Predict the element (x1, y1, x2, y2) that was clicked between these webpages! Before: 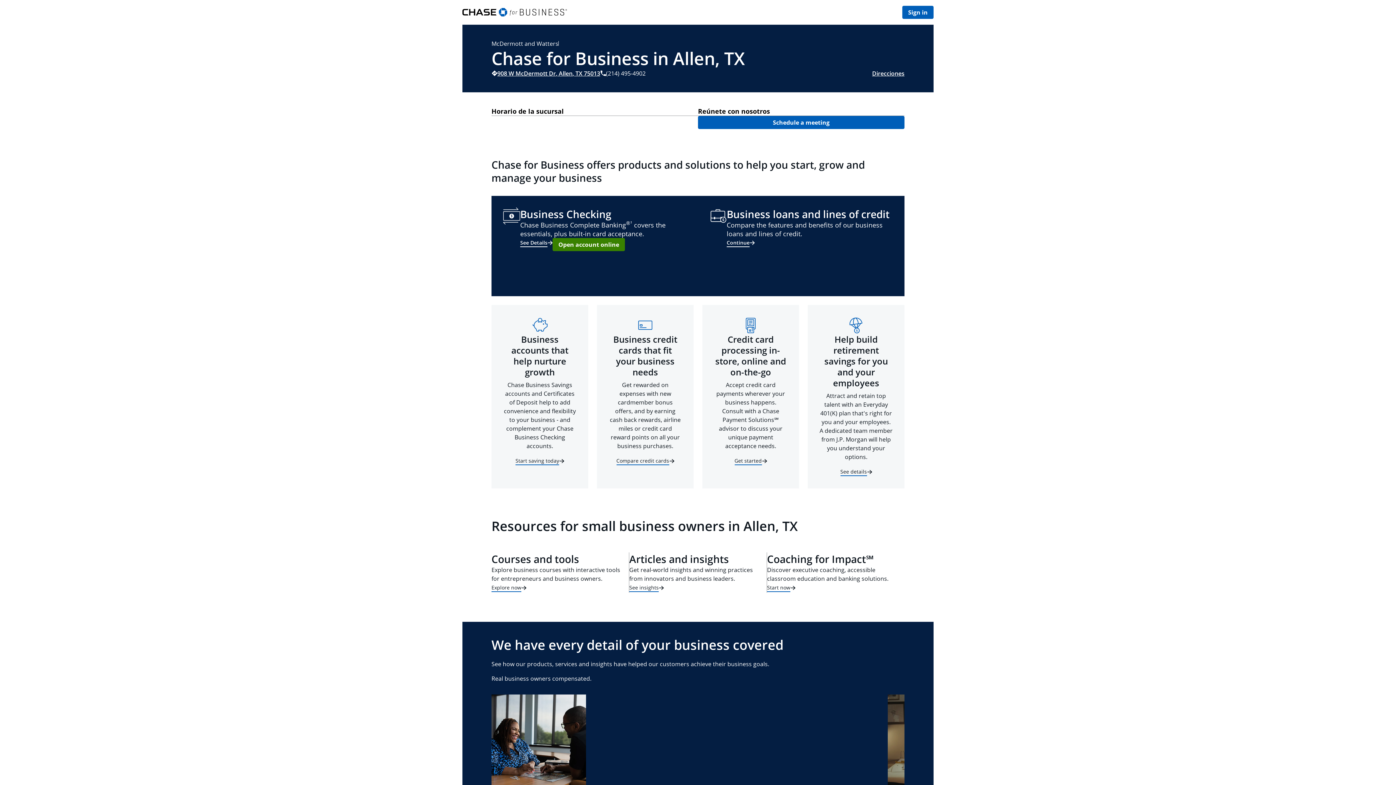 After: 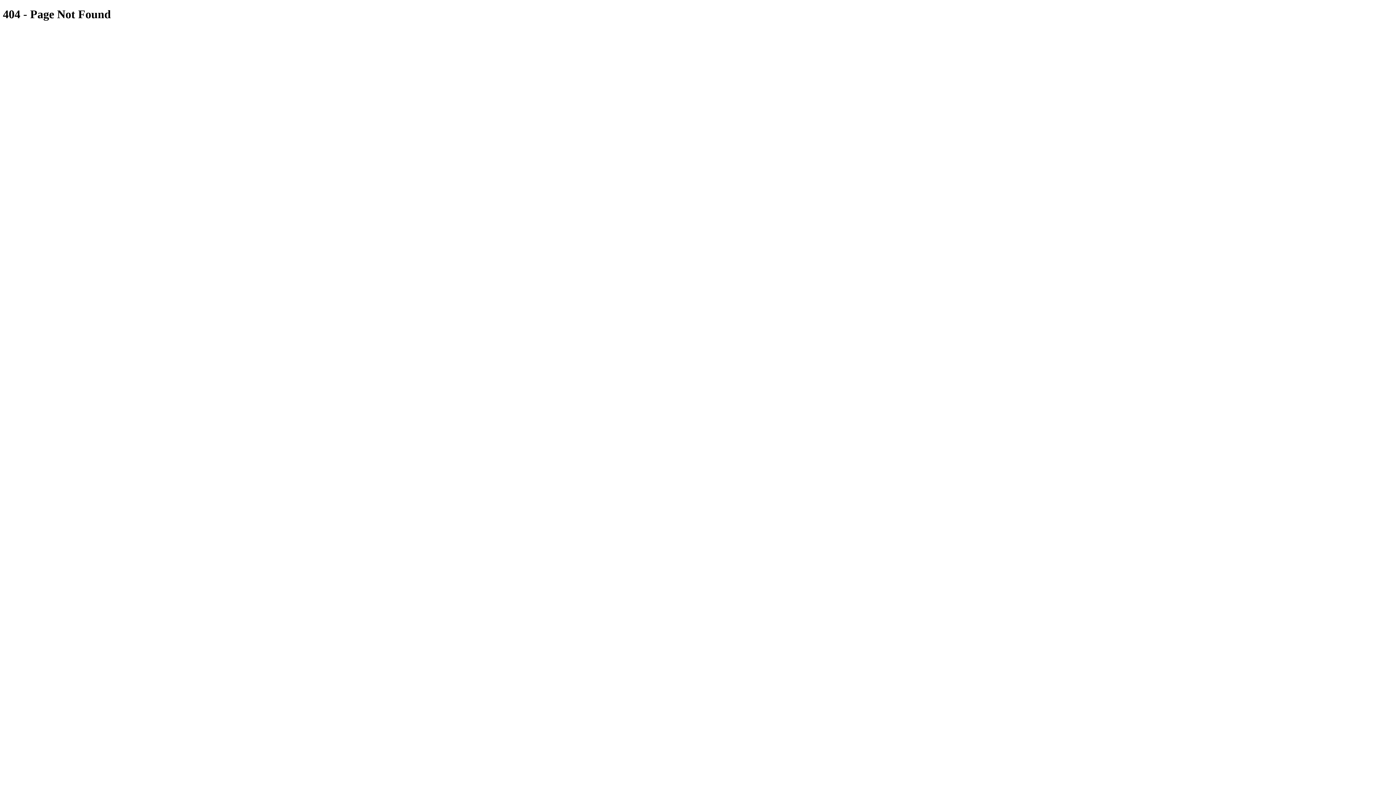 Action: label: See details bbox: (840, 468, 872, 476)